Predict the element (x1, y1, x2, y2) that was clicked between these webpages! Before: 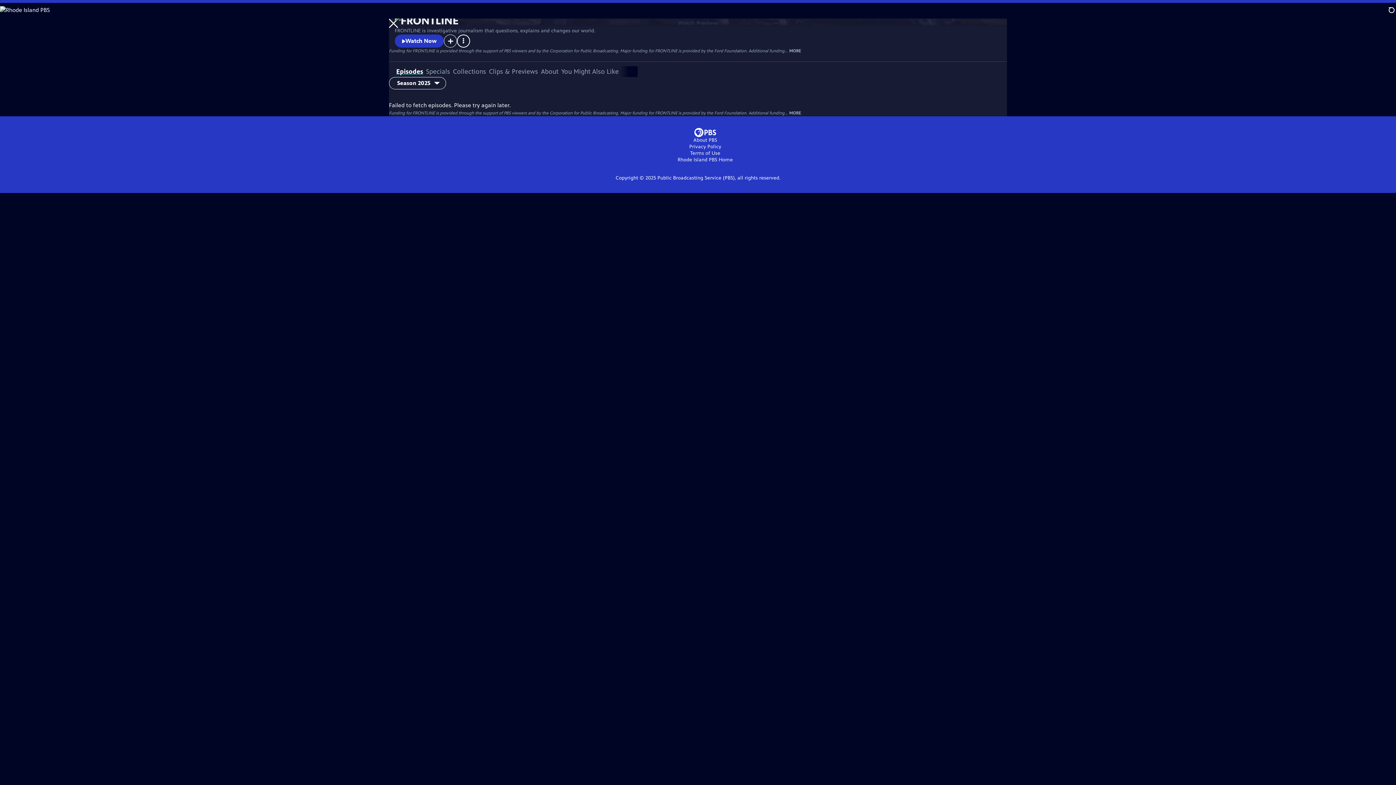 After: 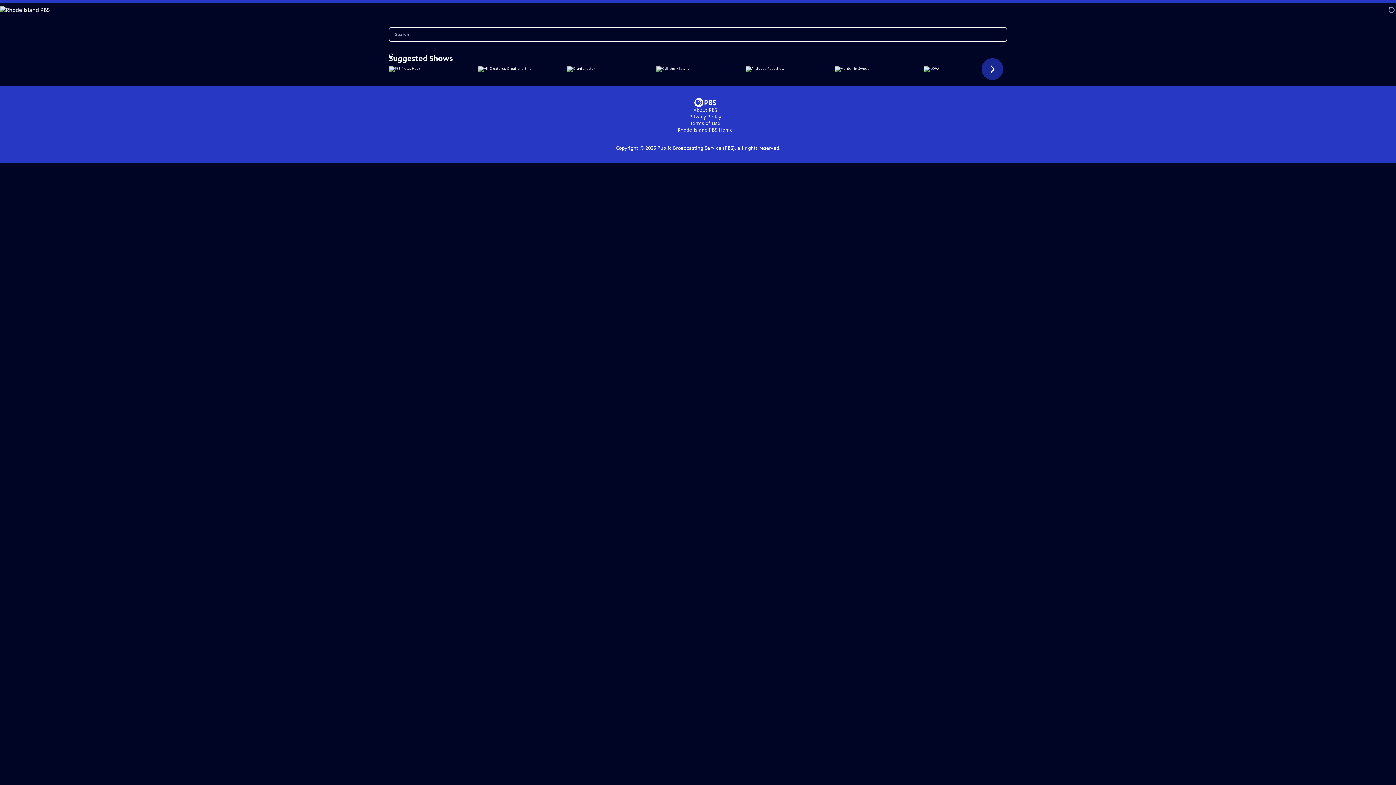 Action: bbox: (1389, 2, 1396, 18) label: Search